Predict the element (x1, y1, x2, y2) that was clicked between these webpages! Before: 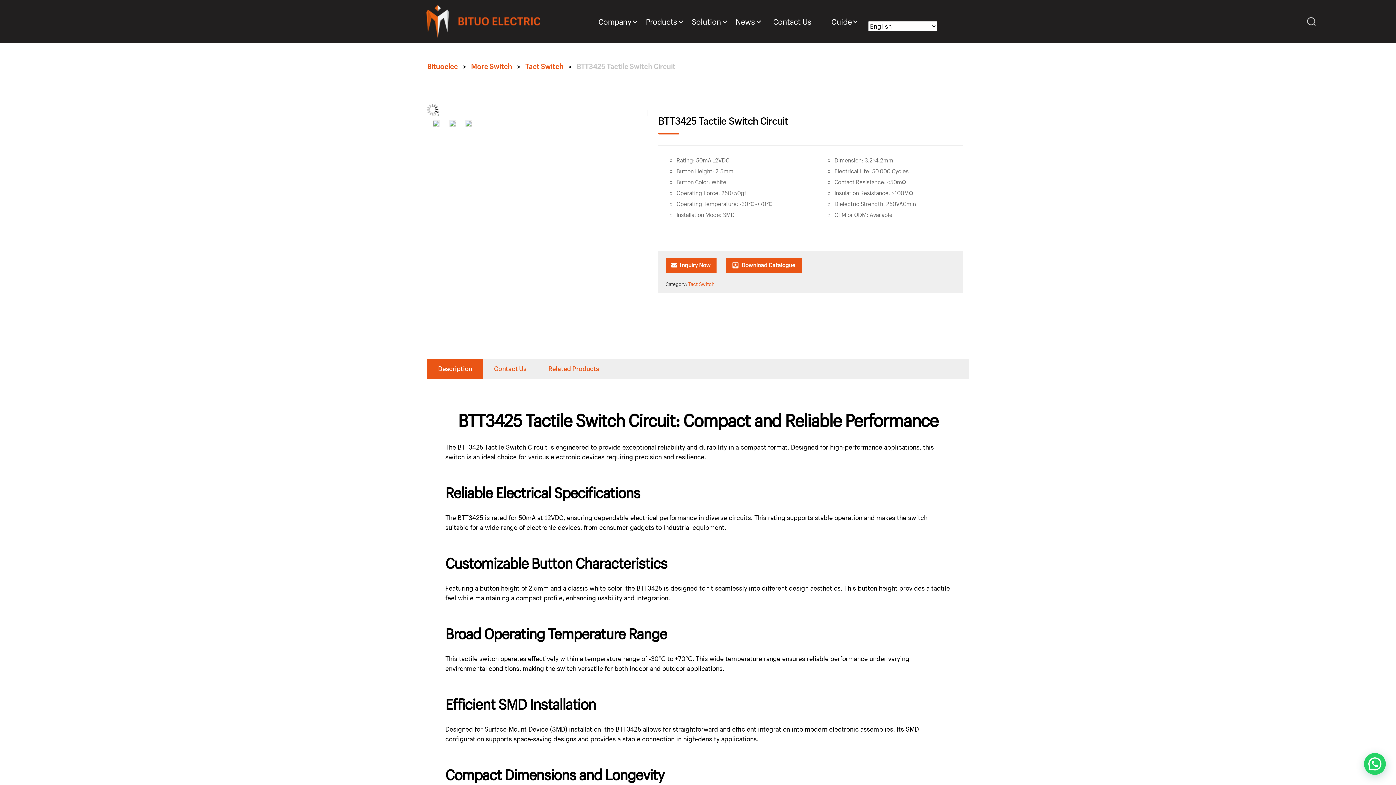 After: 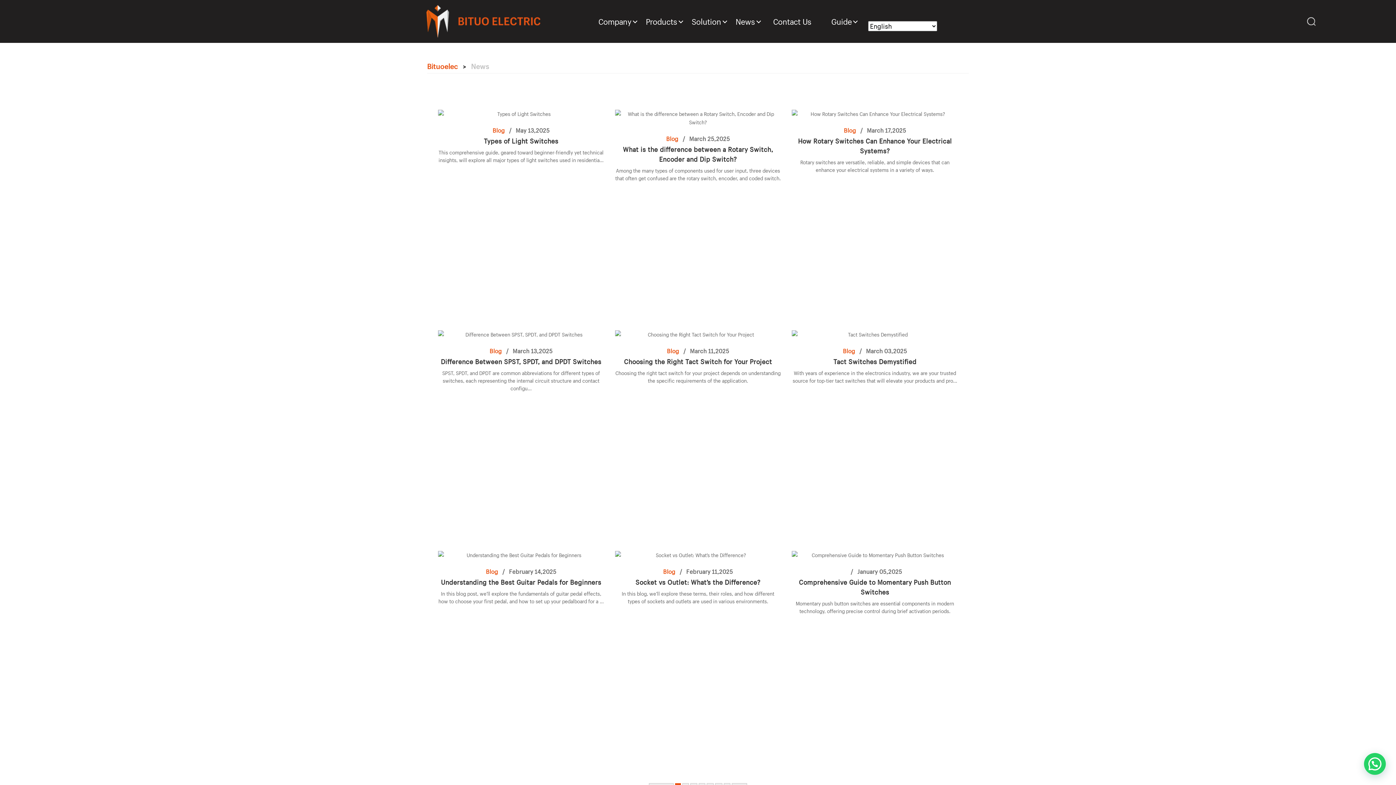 Action: bbox: (728, -2, 762, 42) label: News